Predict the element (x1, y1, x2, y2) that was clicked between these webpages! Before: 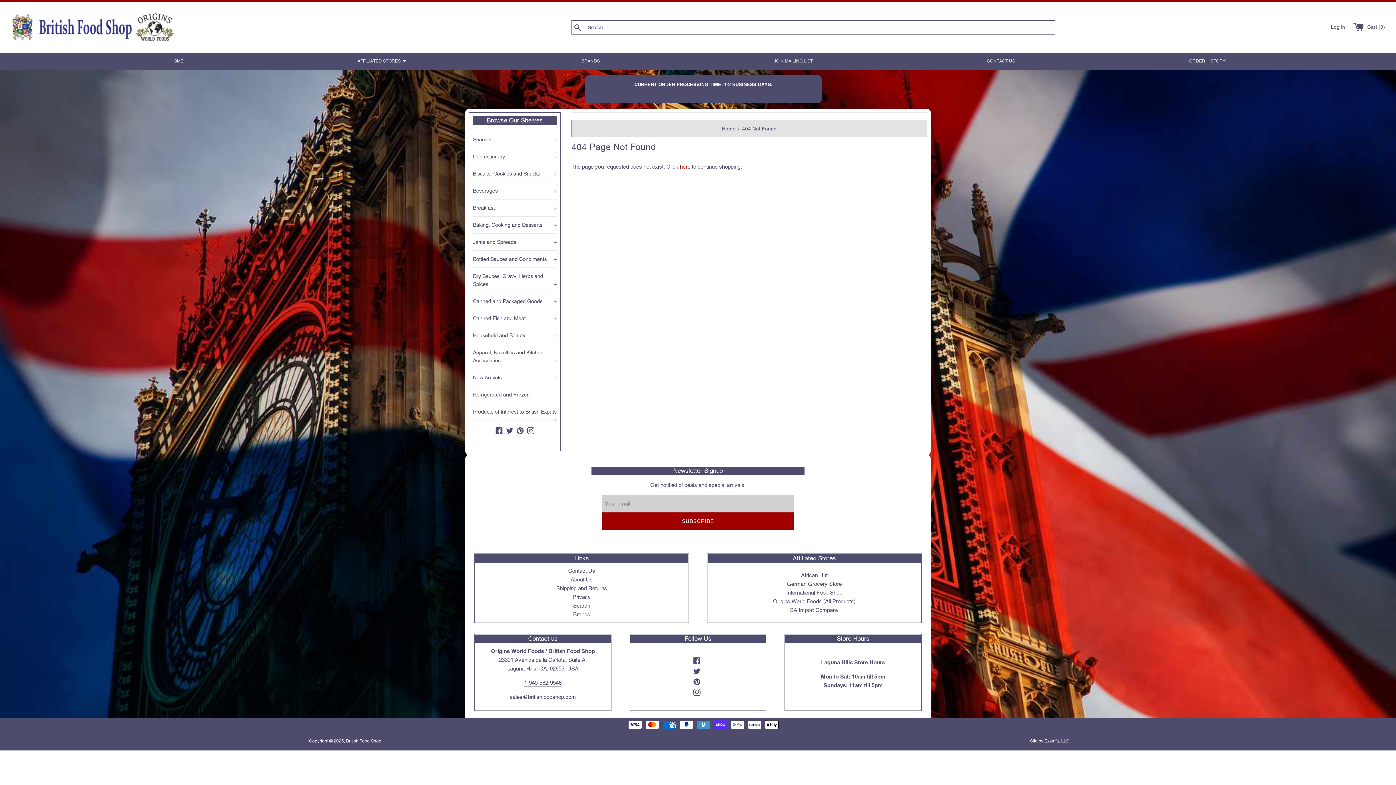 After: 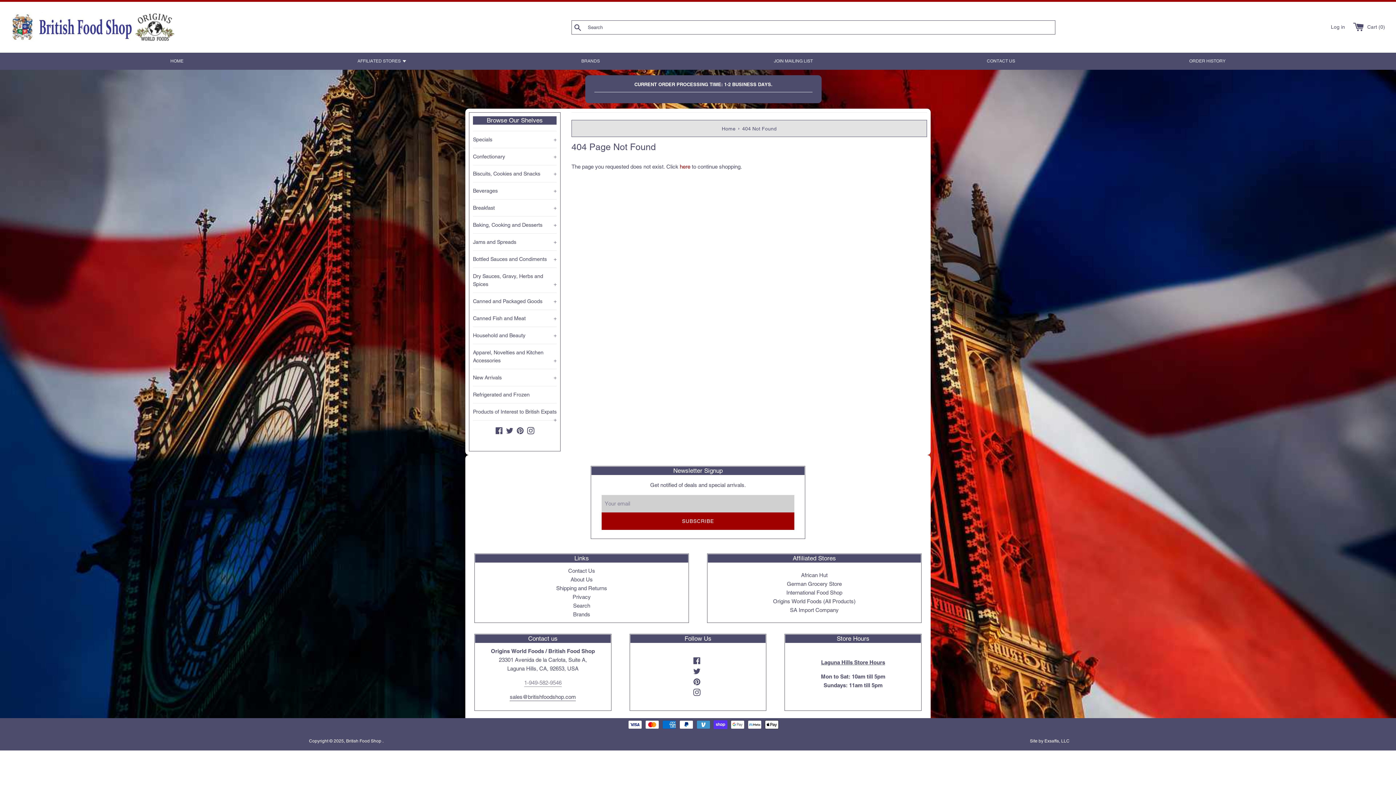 Action: bbox: (524, 679, 561, 687) label: 1-949-582-9546